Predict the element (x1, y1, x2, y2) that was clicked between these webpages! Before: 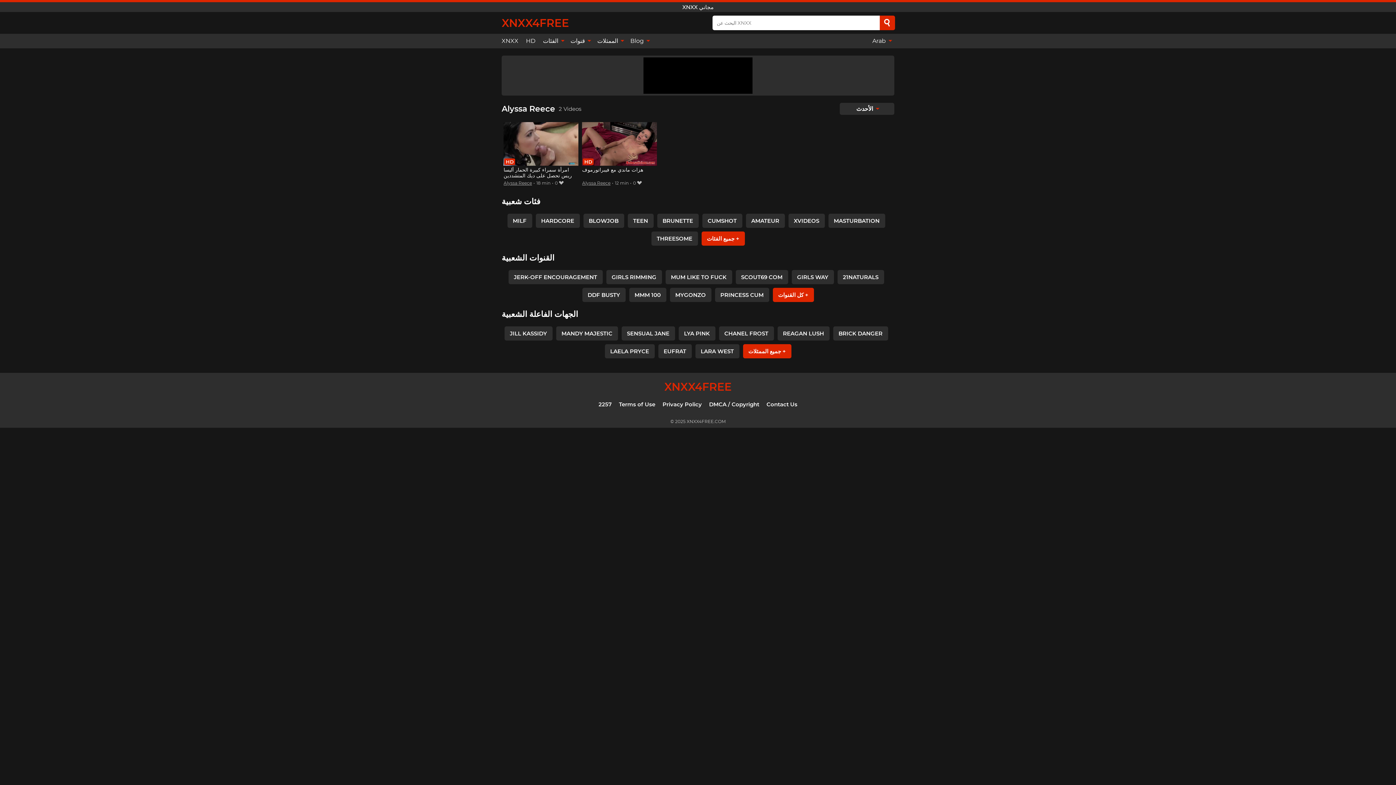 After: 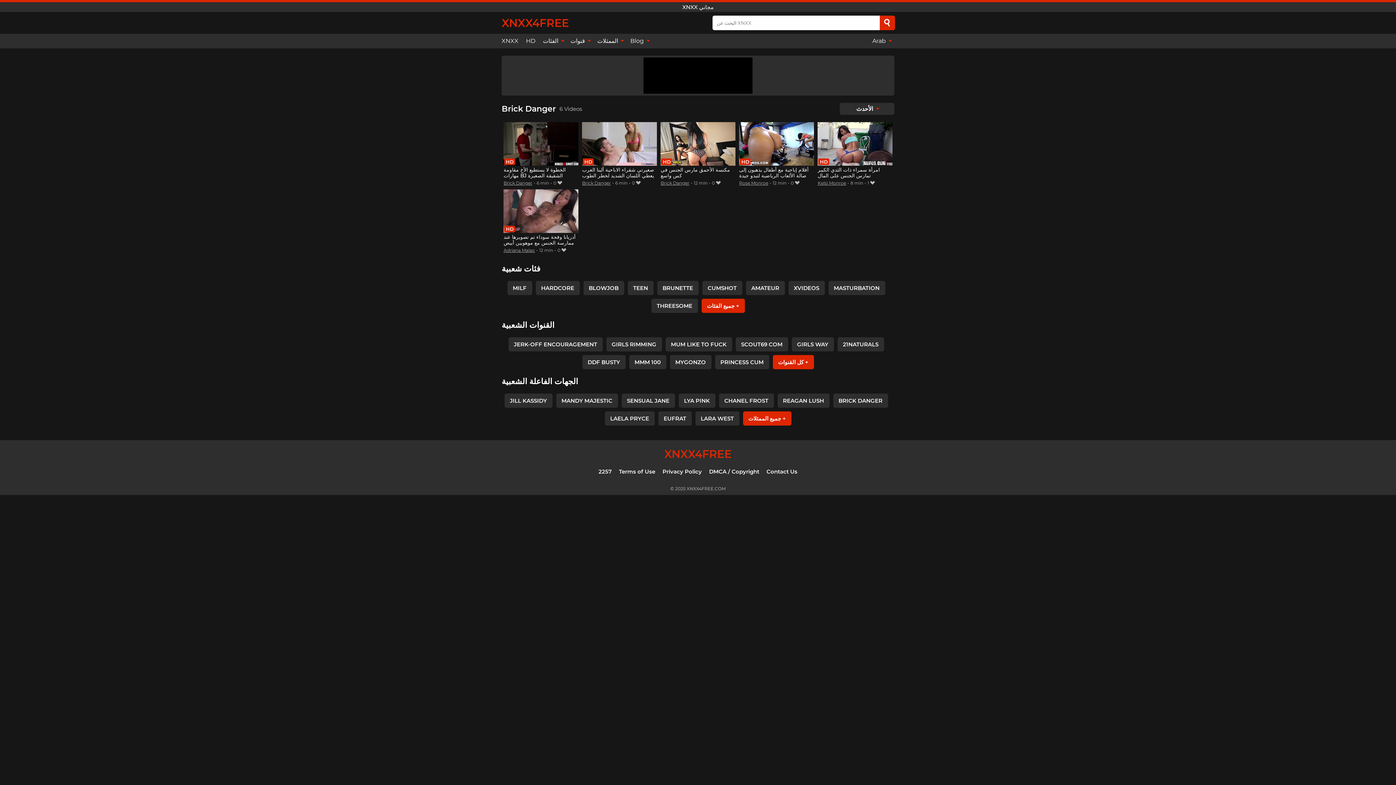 Action: bbox: (833, 326, 888, 340) label: BRICK DANGER